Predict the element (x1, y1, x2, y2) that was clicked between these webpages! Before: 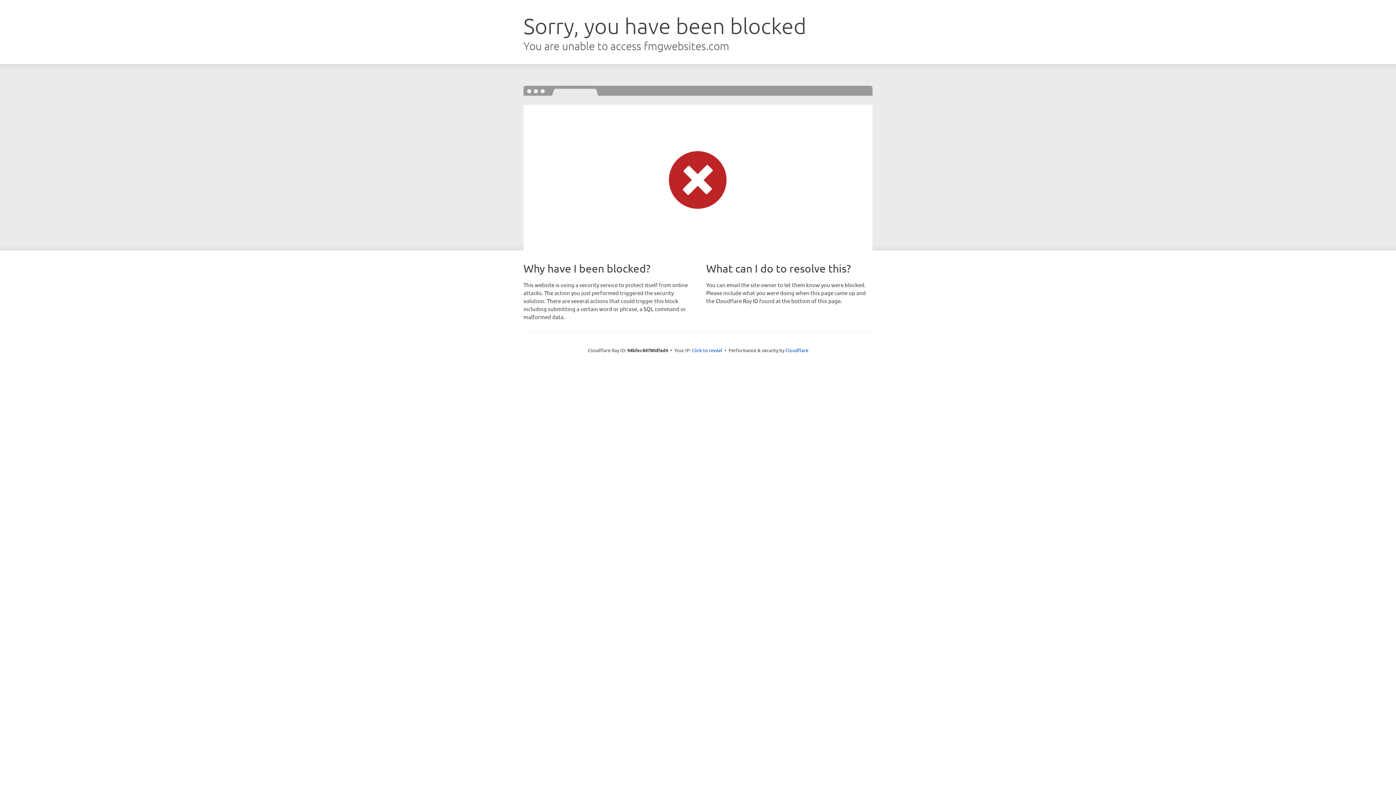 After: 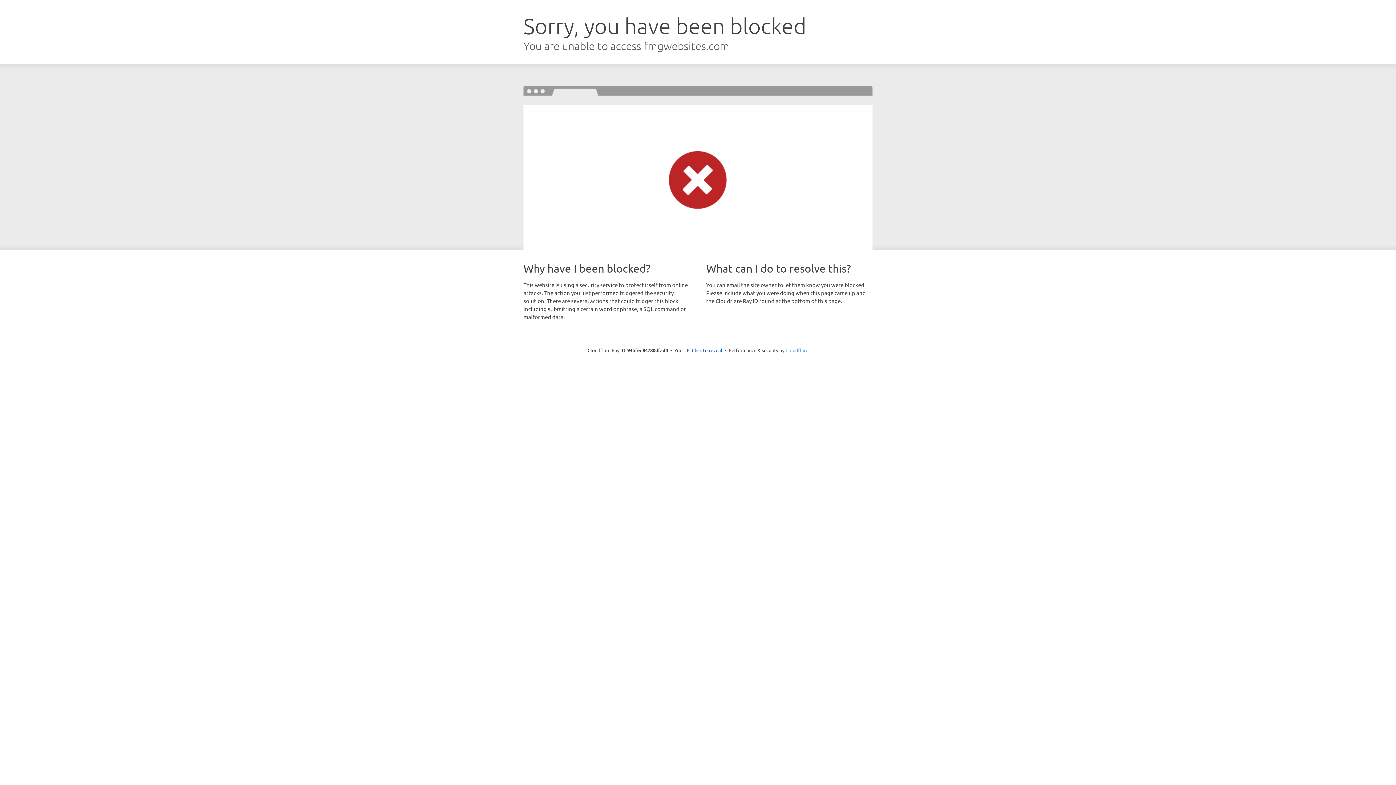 Action: label: Cloudflare bbox: (785, 347, 808, 353)